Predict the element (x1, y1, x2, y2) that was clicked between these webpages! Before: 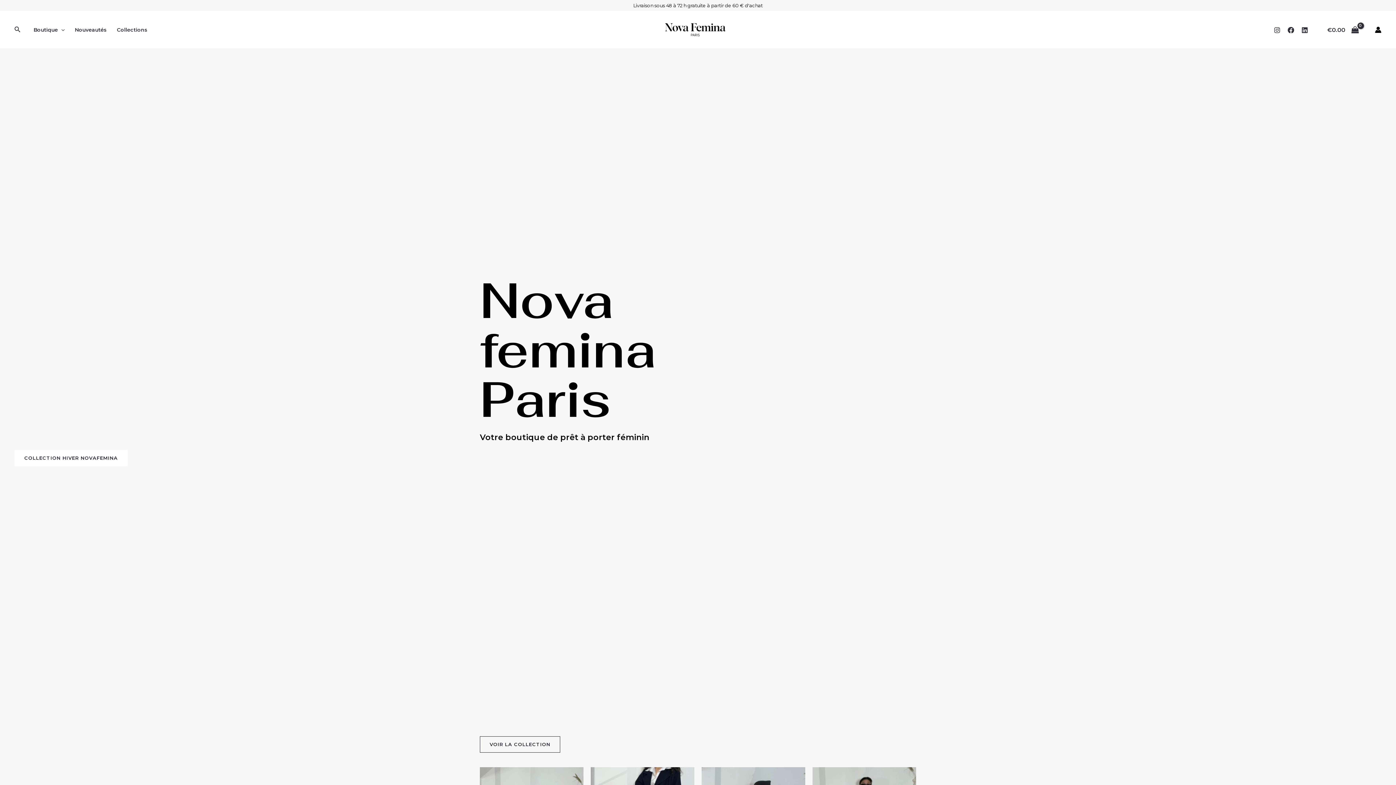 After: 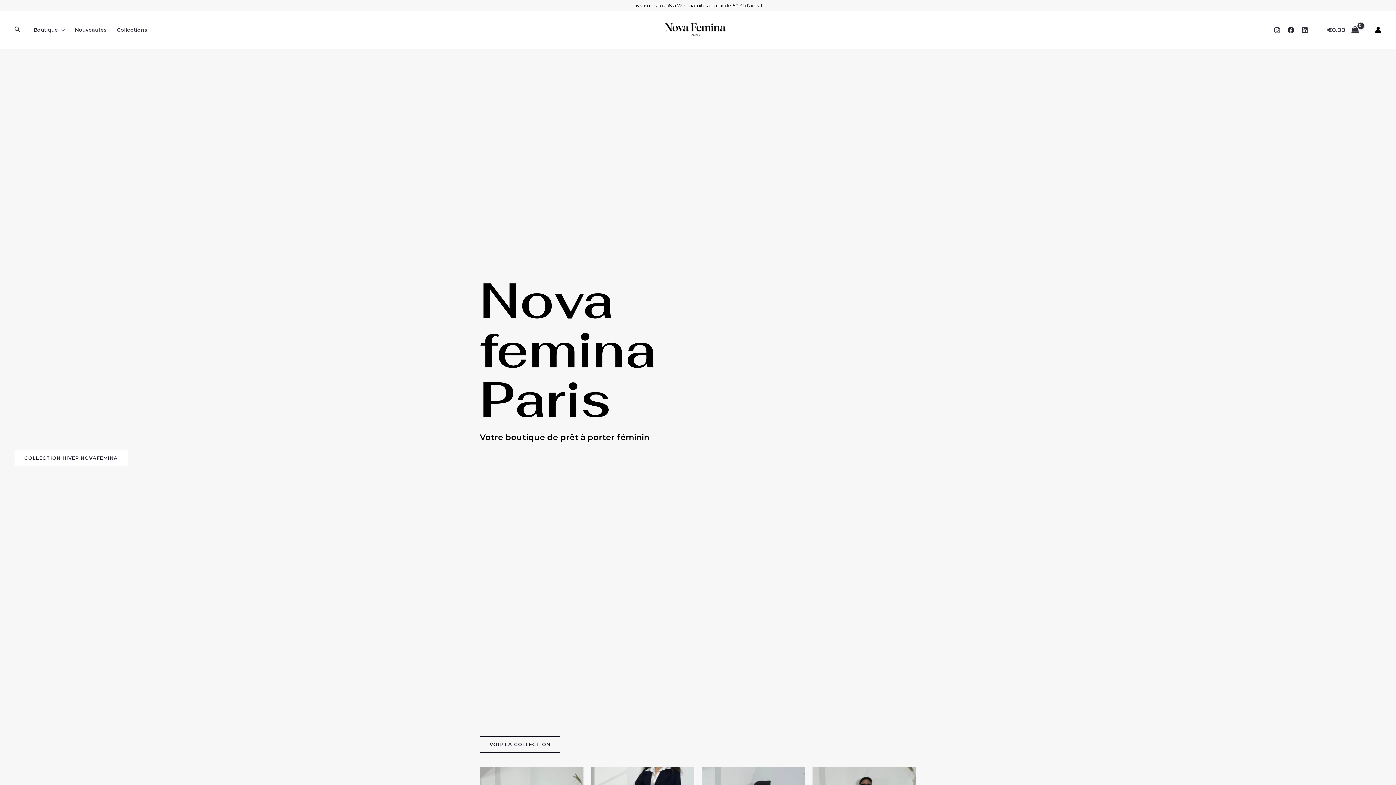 Action: bbox: (1288, 27, 1294, 33) label: Facebook